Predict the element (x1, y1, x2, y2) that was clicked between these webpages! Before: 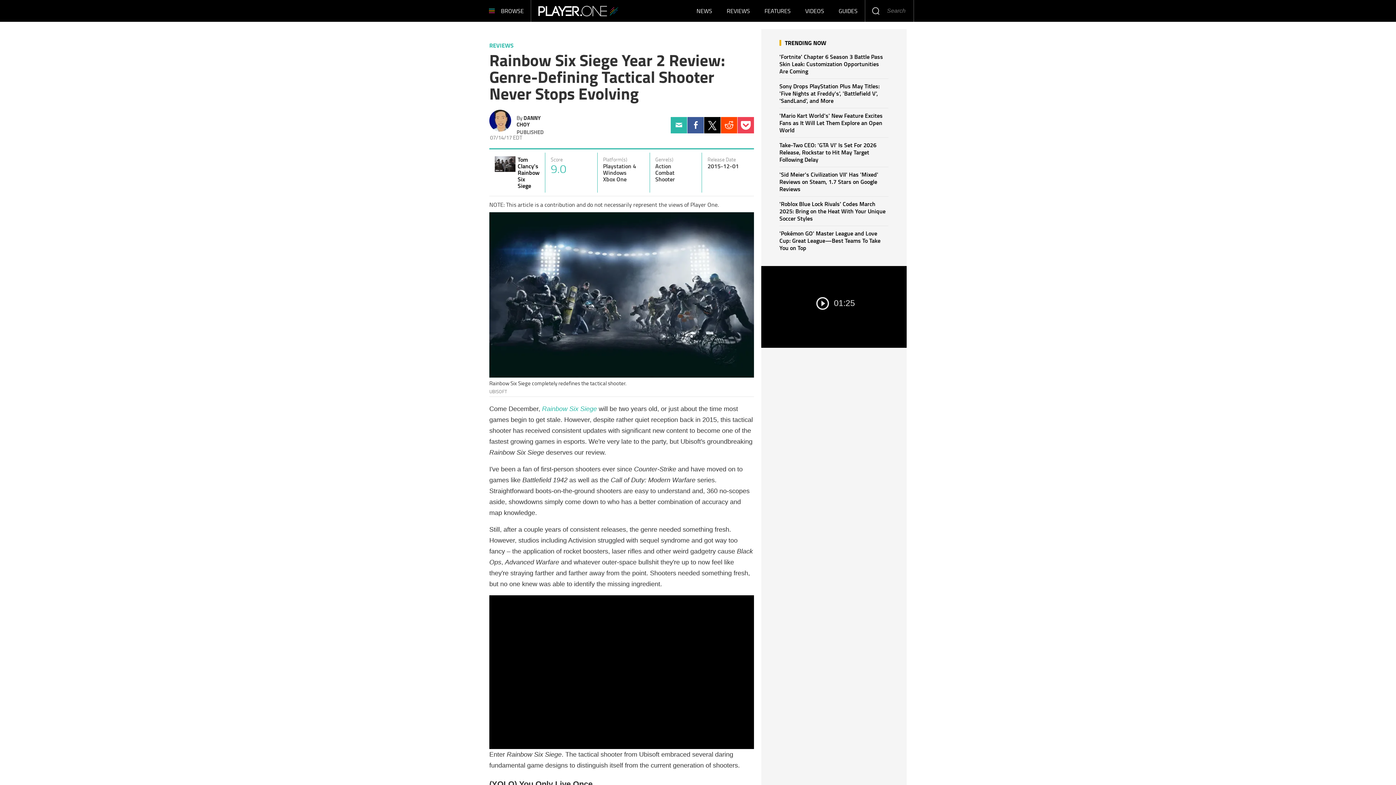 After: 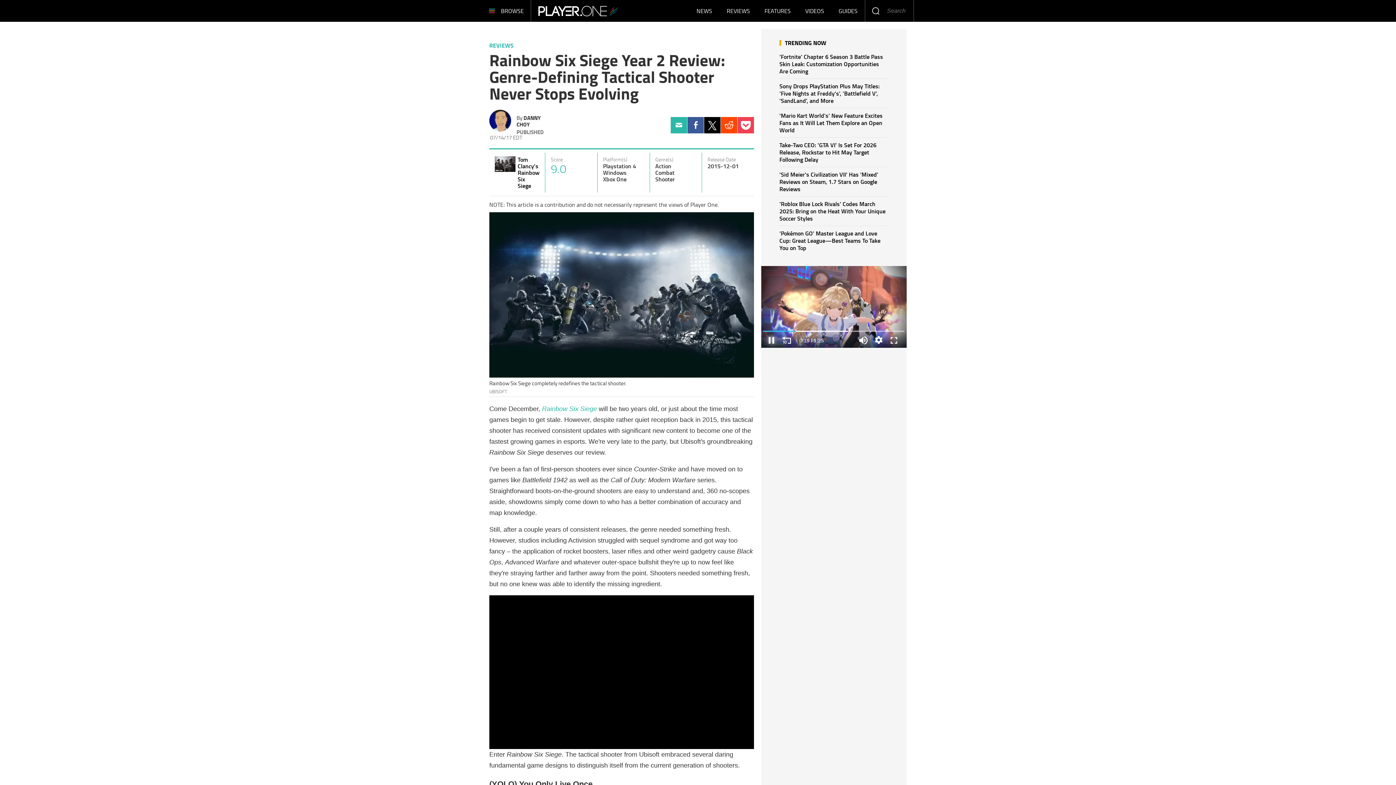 Action: bbox: (809, 291, 860, 314) label: 01:25